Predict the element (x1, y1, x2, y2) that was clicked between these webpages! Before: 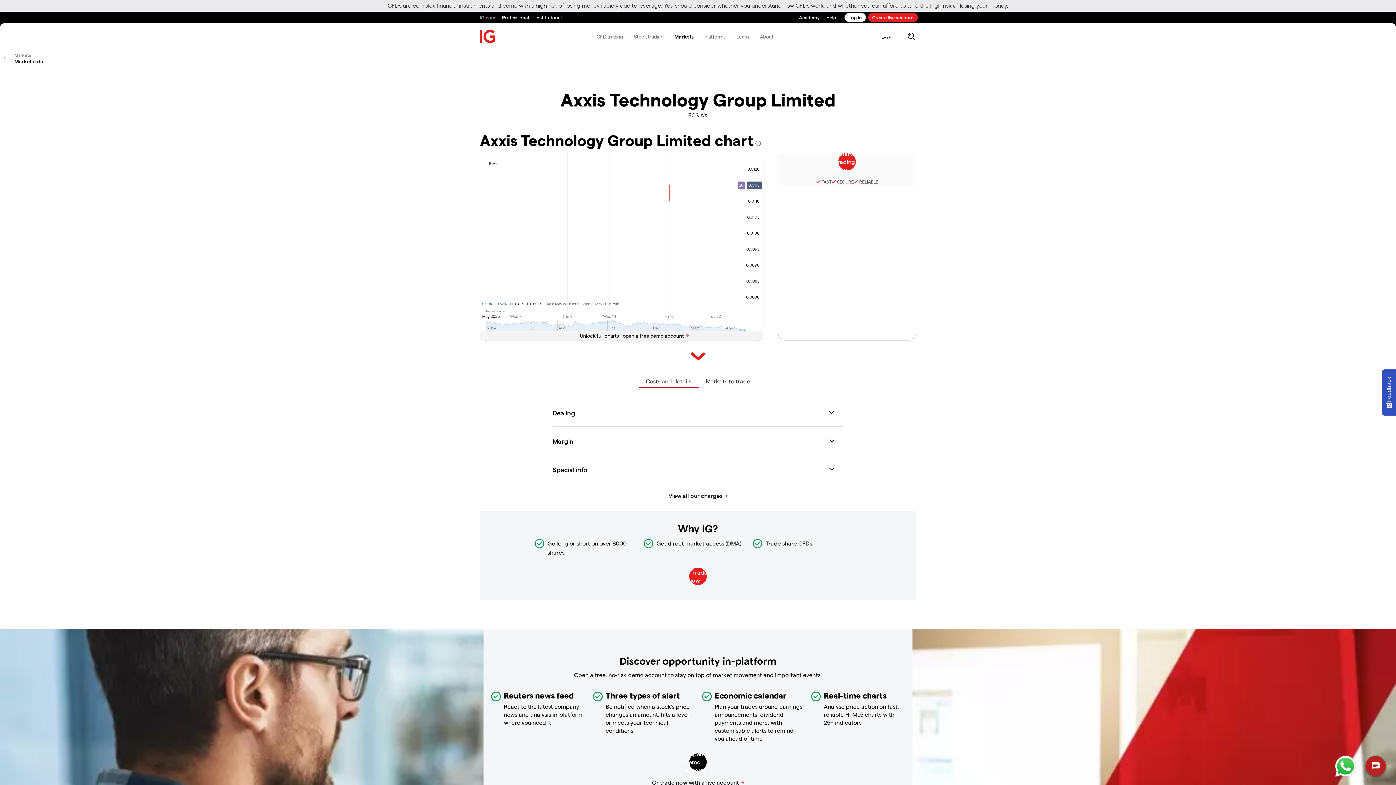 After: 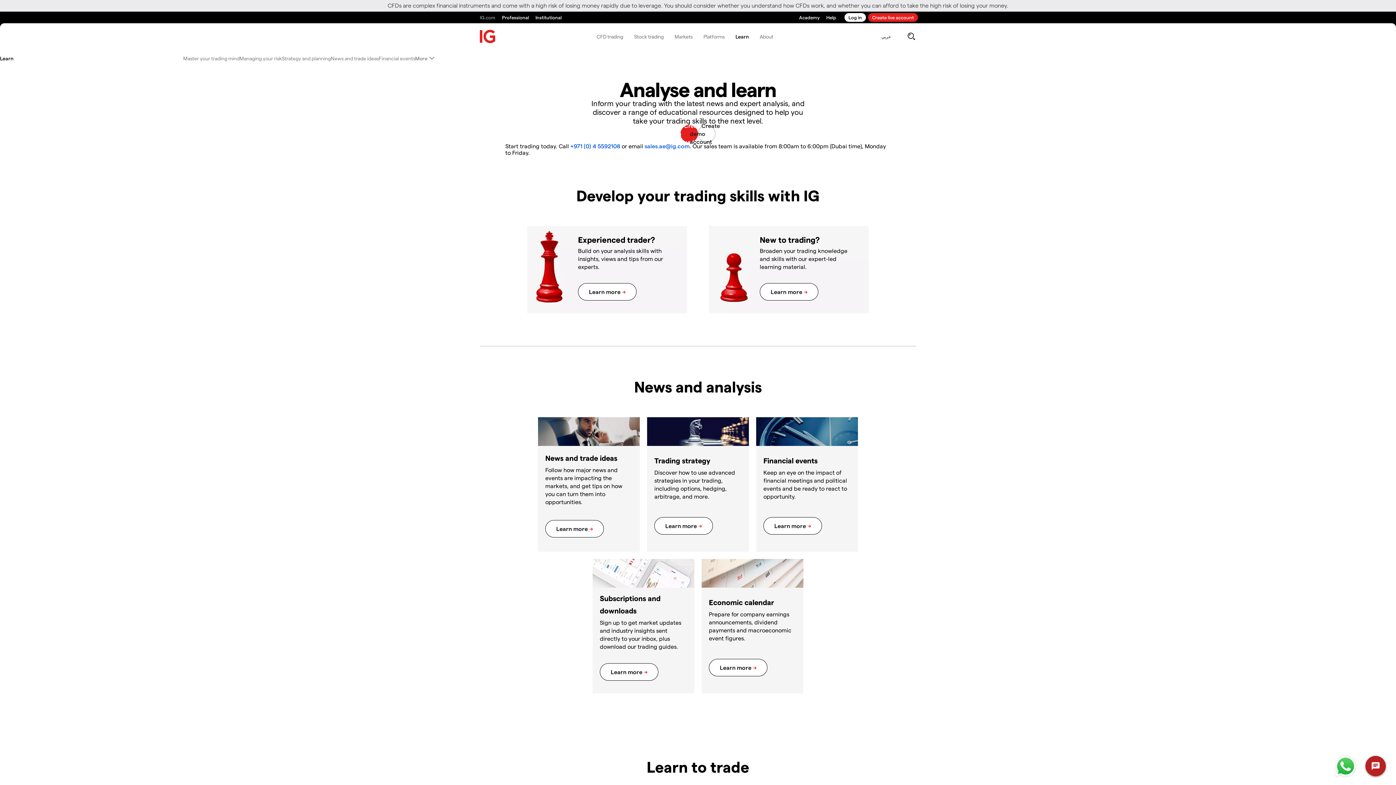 Action: bbox: (731, 26, 754, 46) label: Learn